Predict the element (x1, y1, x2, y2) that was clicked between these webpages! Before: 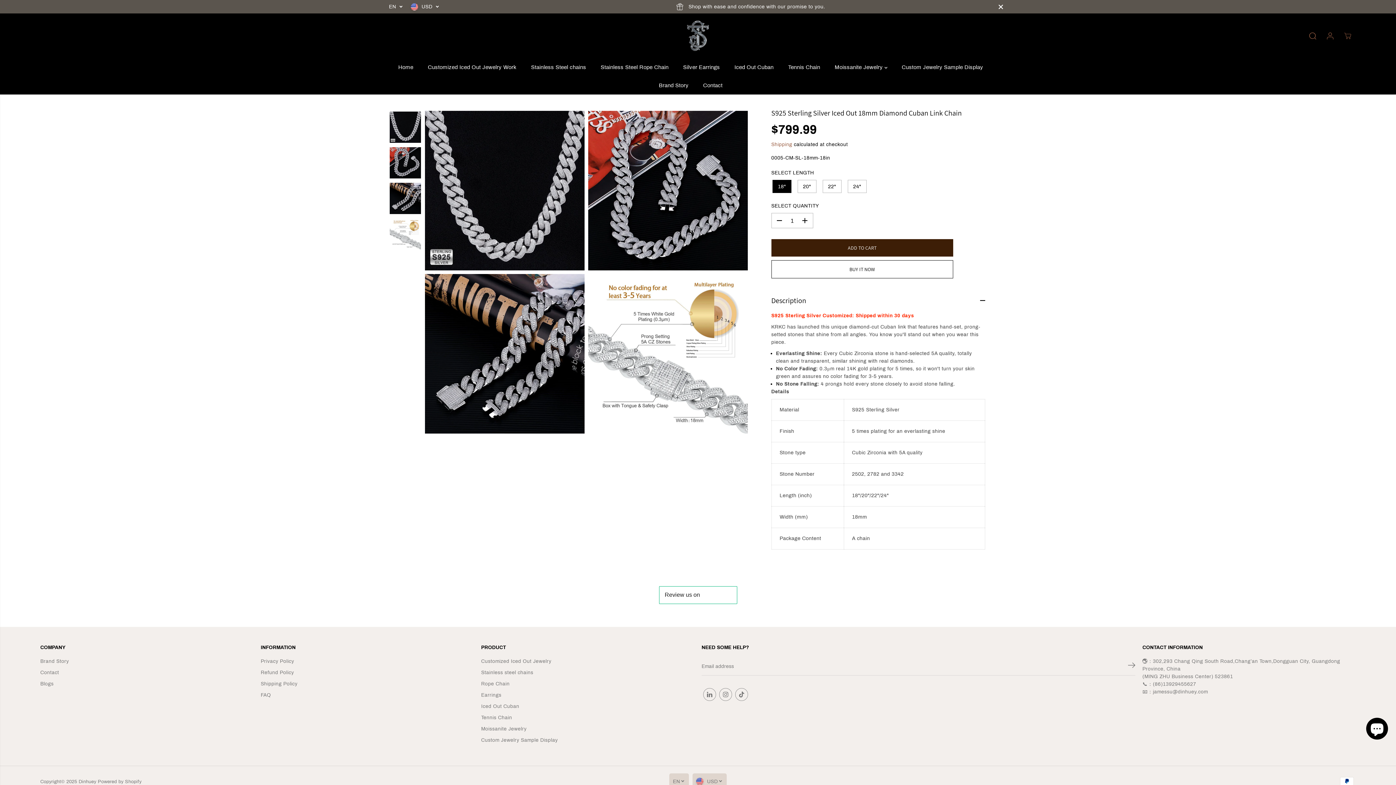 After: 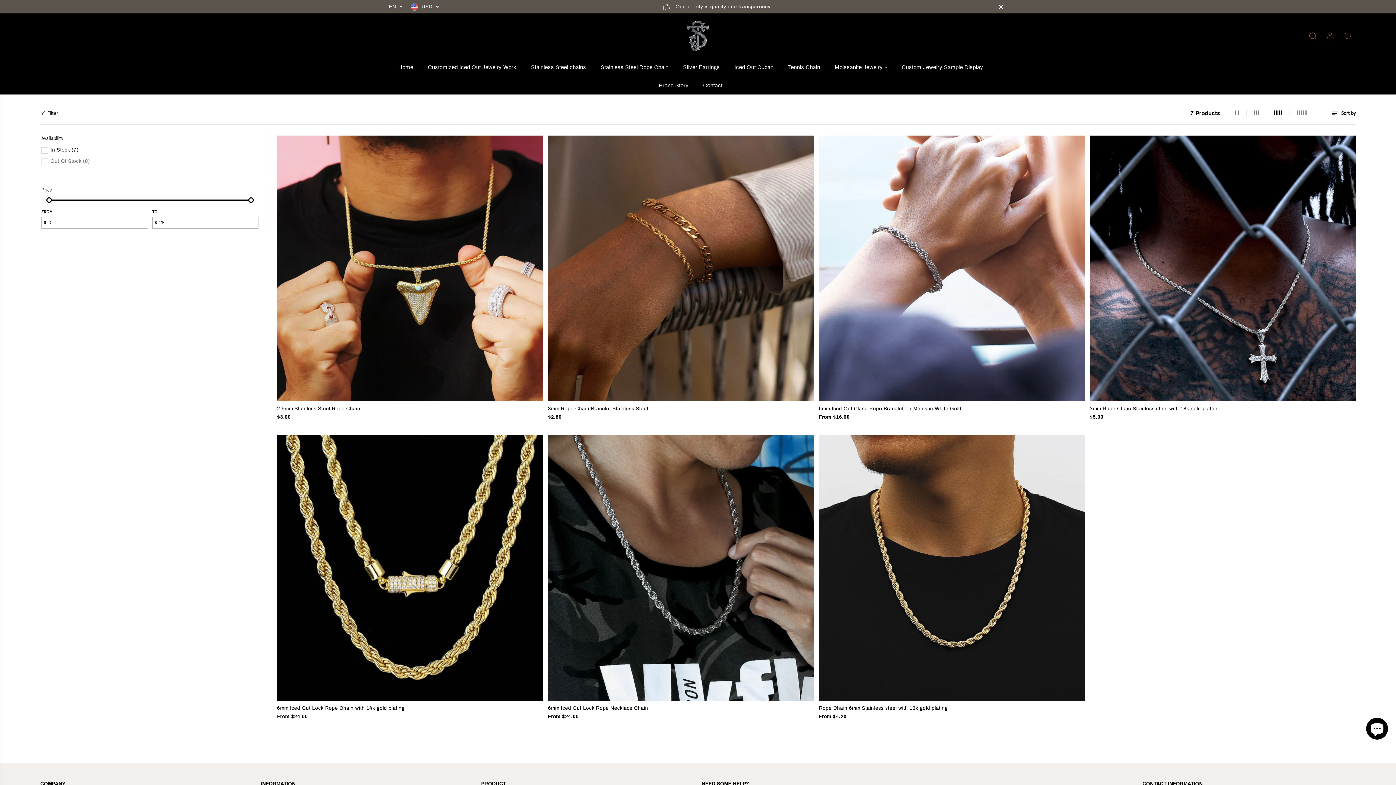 Action: bbox: (600, 58, 679, 76) label: Stainless Steel Rope Chain